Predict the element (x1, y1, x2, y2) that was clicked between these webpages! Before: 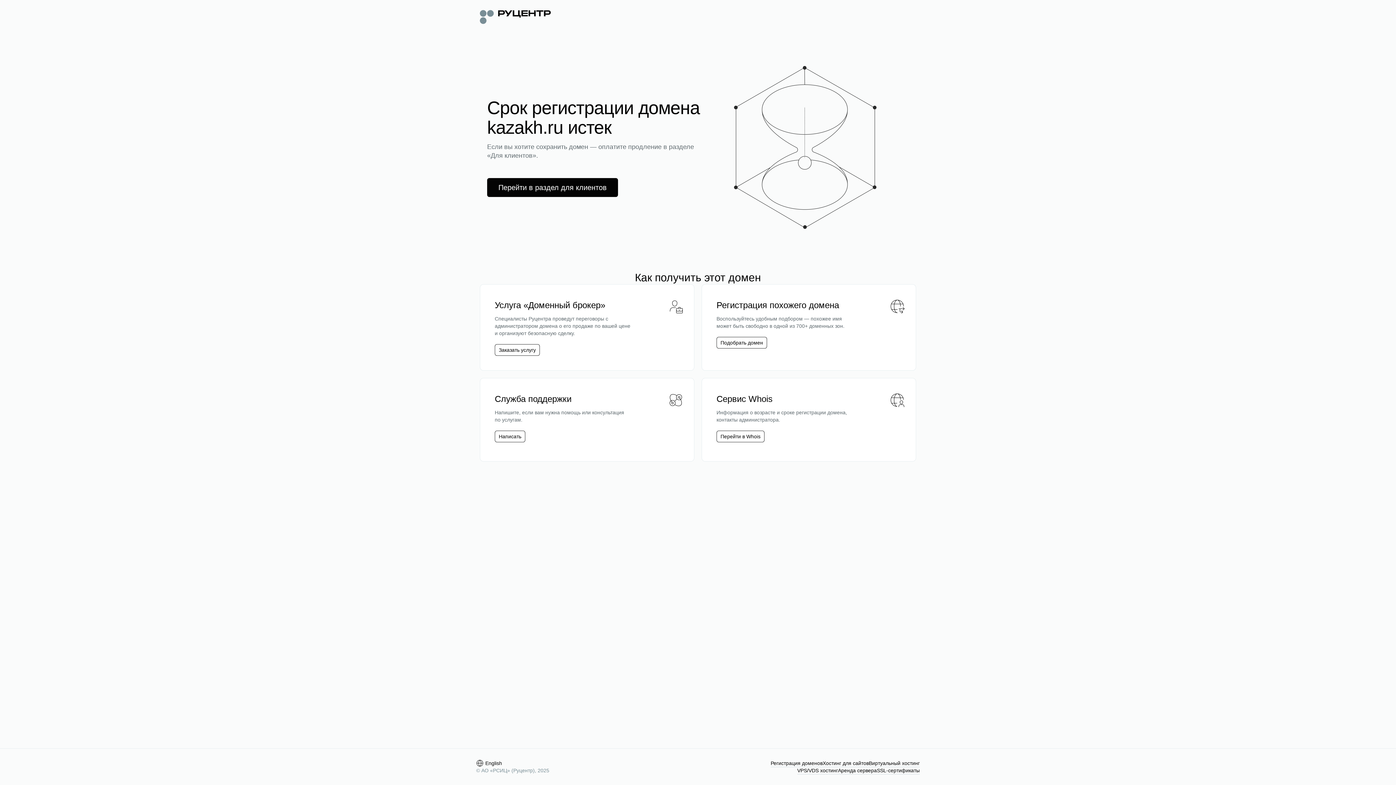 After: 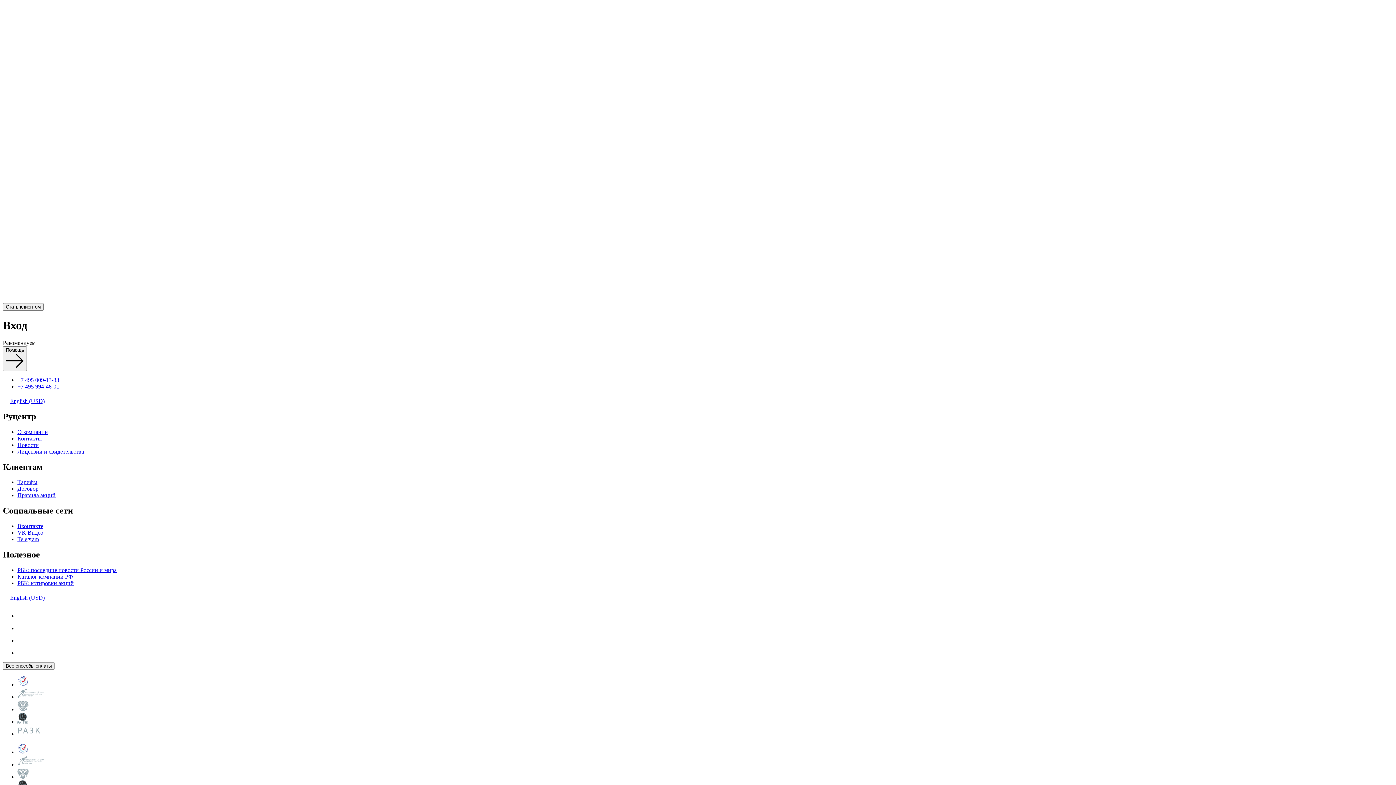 Action: label: Перейти в раздел для клиентов bbox: (498, 182, 606, 192)